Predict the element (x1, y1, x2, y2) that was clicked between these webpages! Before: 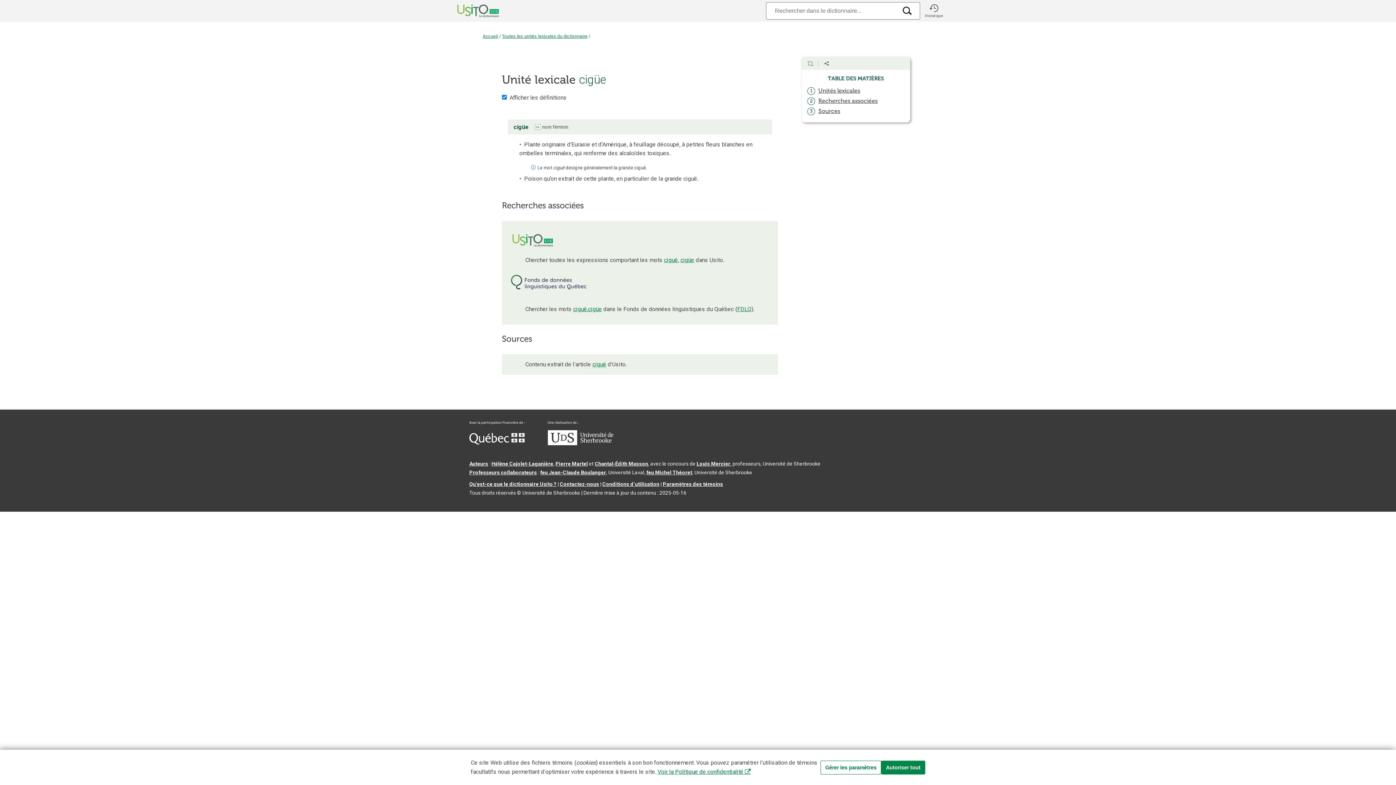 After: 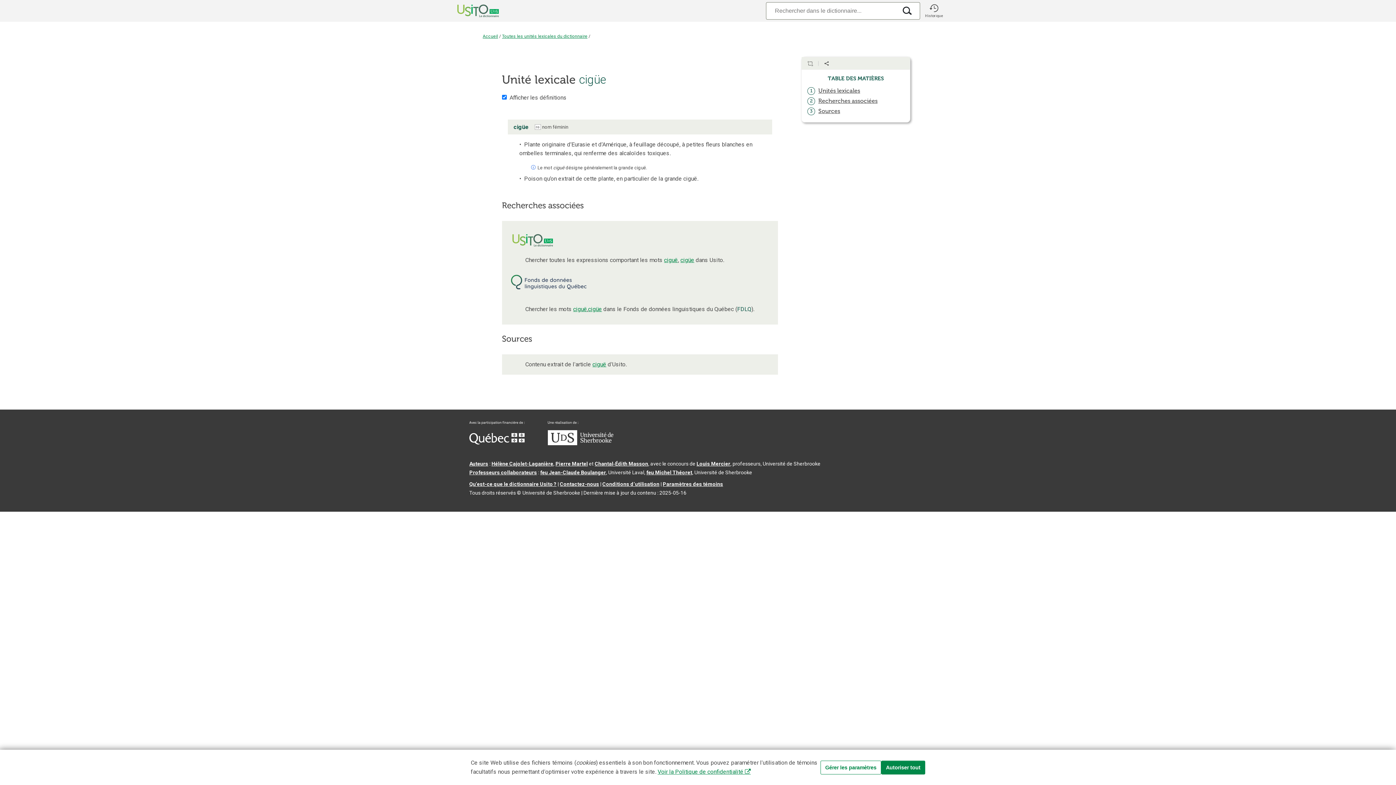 Action: label: FDLQ bbox: (737, 305, 751, 312)